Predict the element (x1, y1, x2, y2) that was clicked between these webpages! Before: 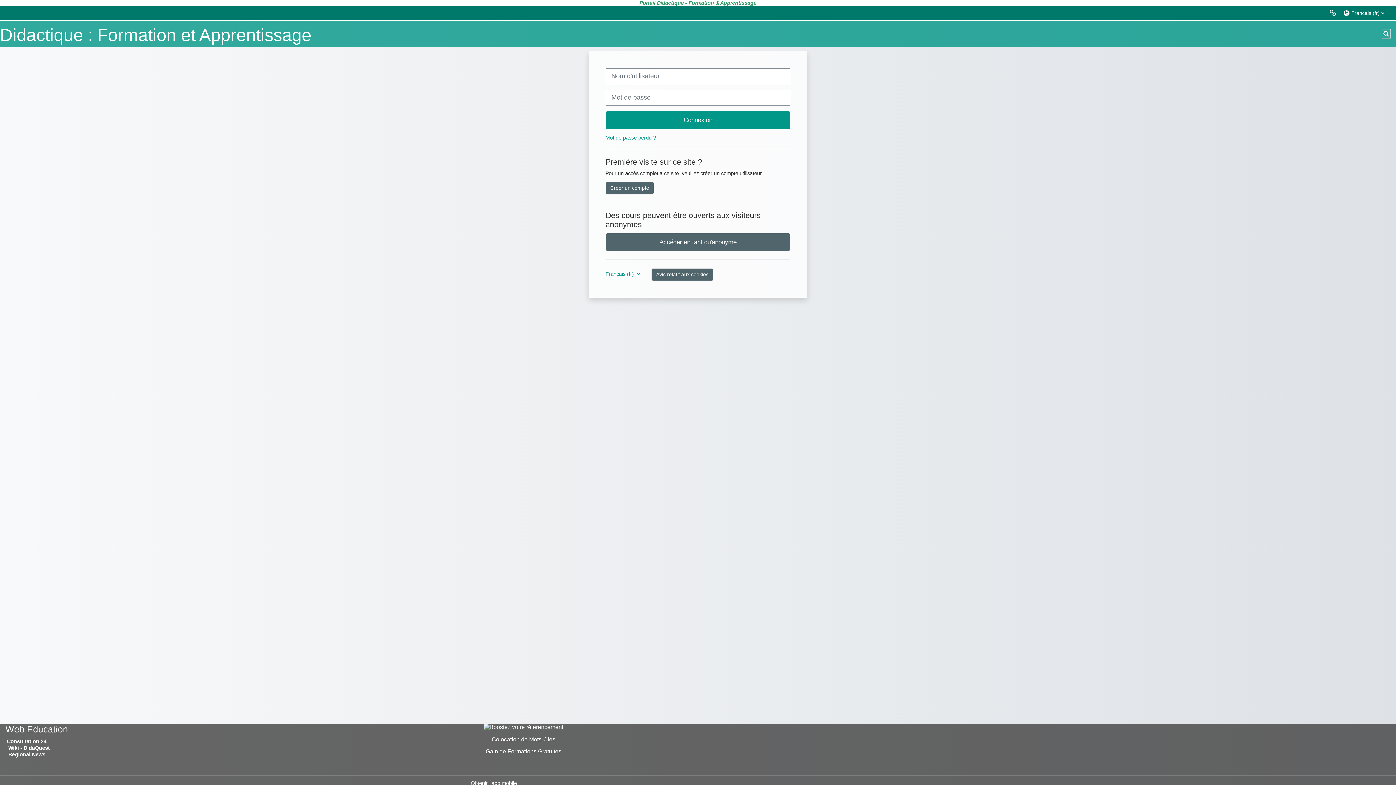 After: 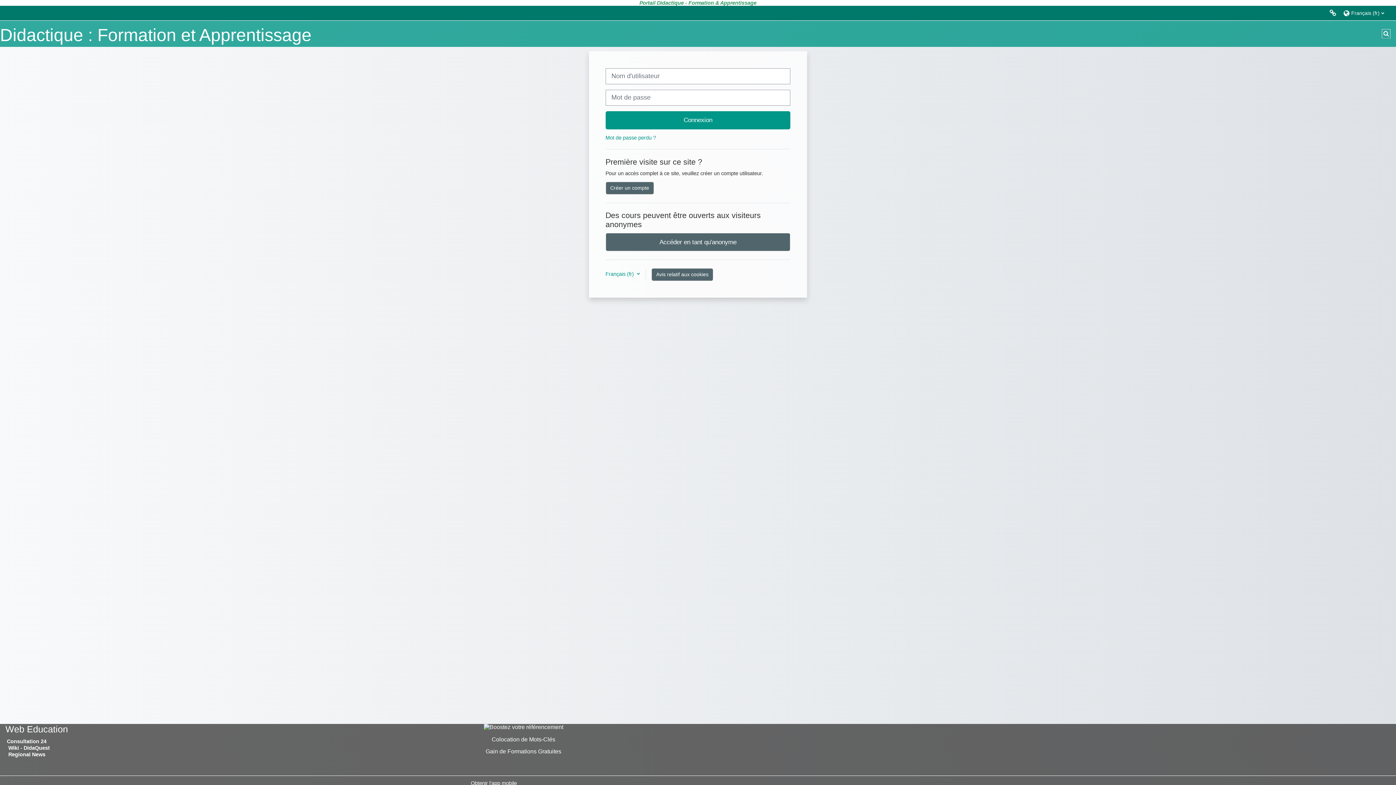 Action: label: Consultation 24 bbox: (6, 738, 46, 744)